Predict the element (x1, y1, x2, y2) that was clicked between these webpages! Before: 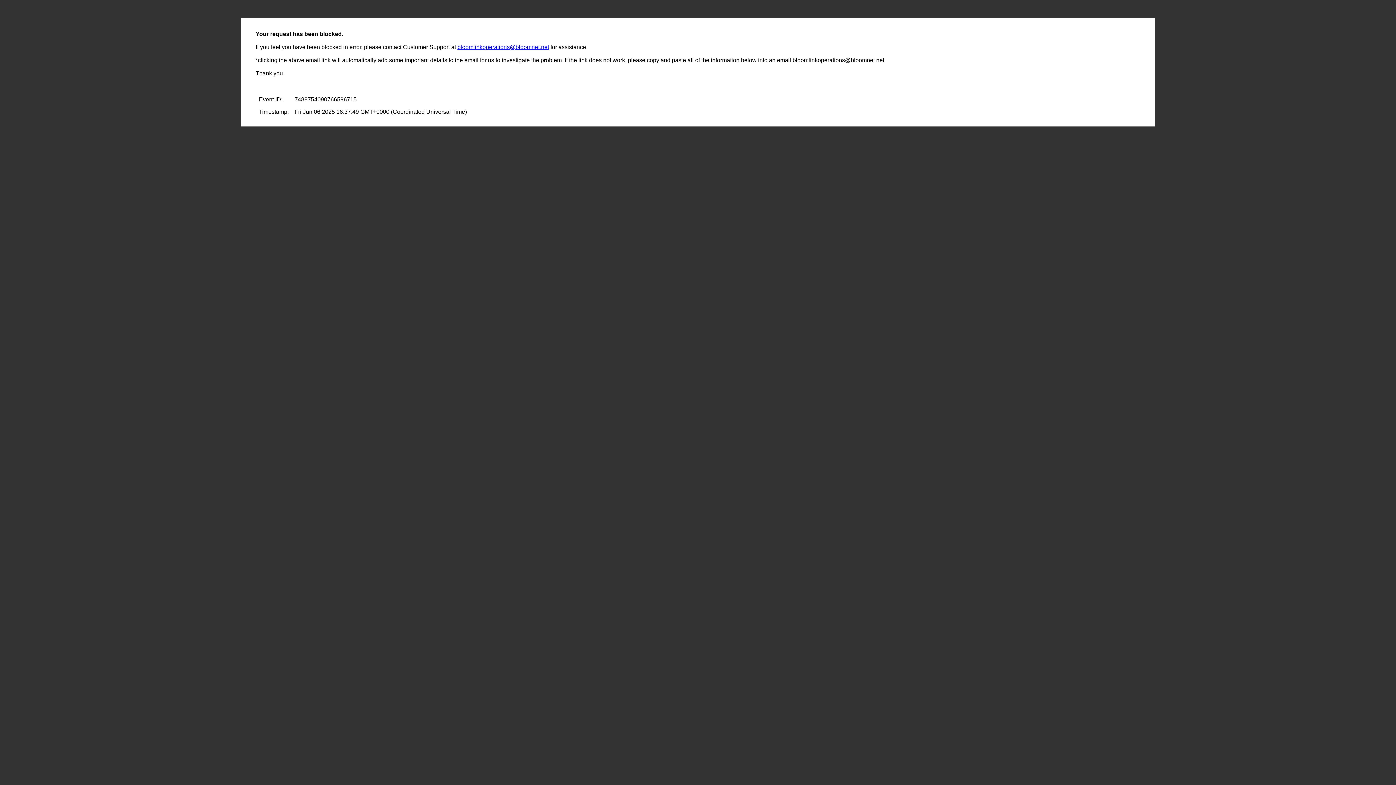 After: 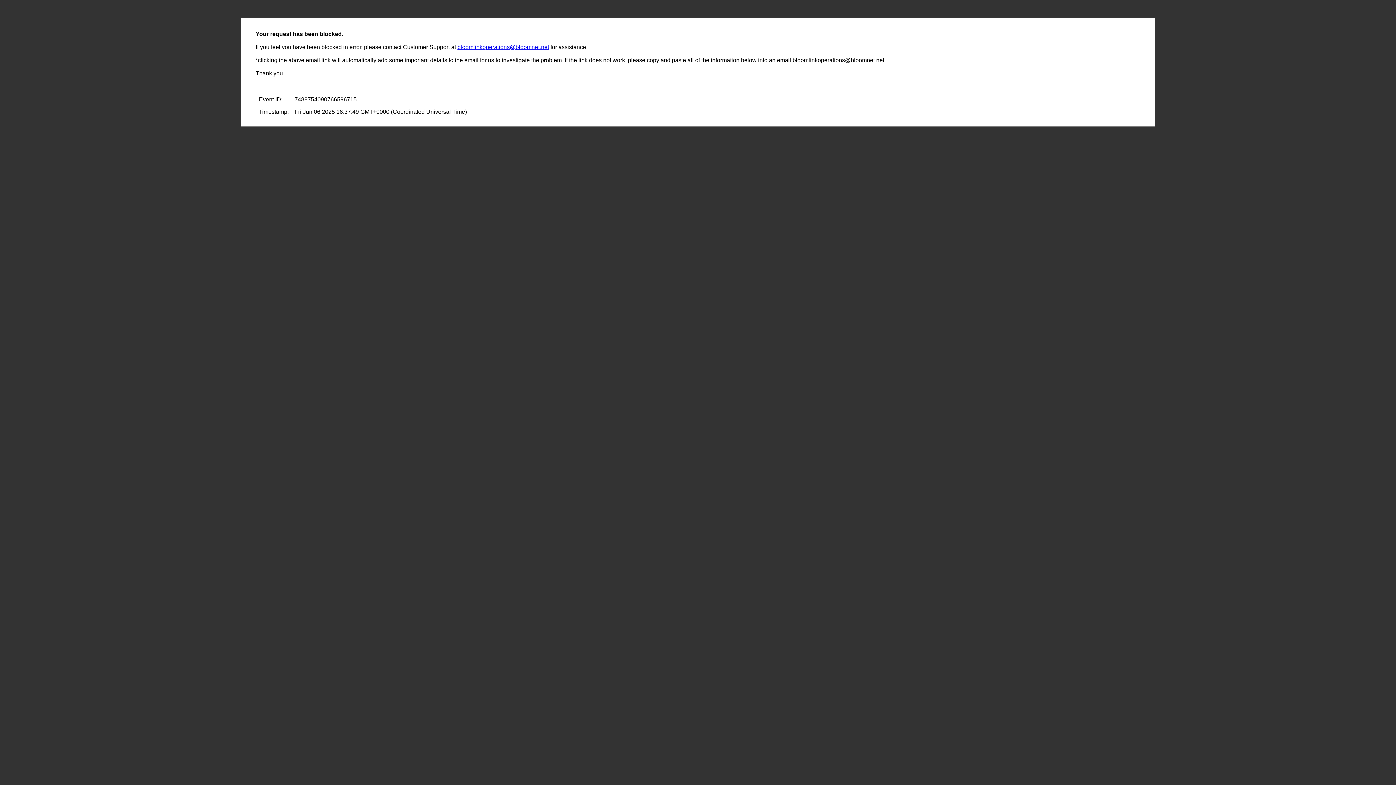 Action: bbox: (457, 44, 549, 50) label: bloomlinkoperations@bloomnet.net